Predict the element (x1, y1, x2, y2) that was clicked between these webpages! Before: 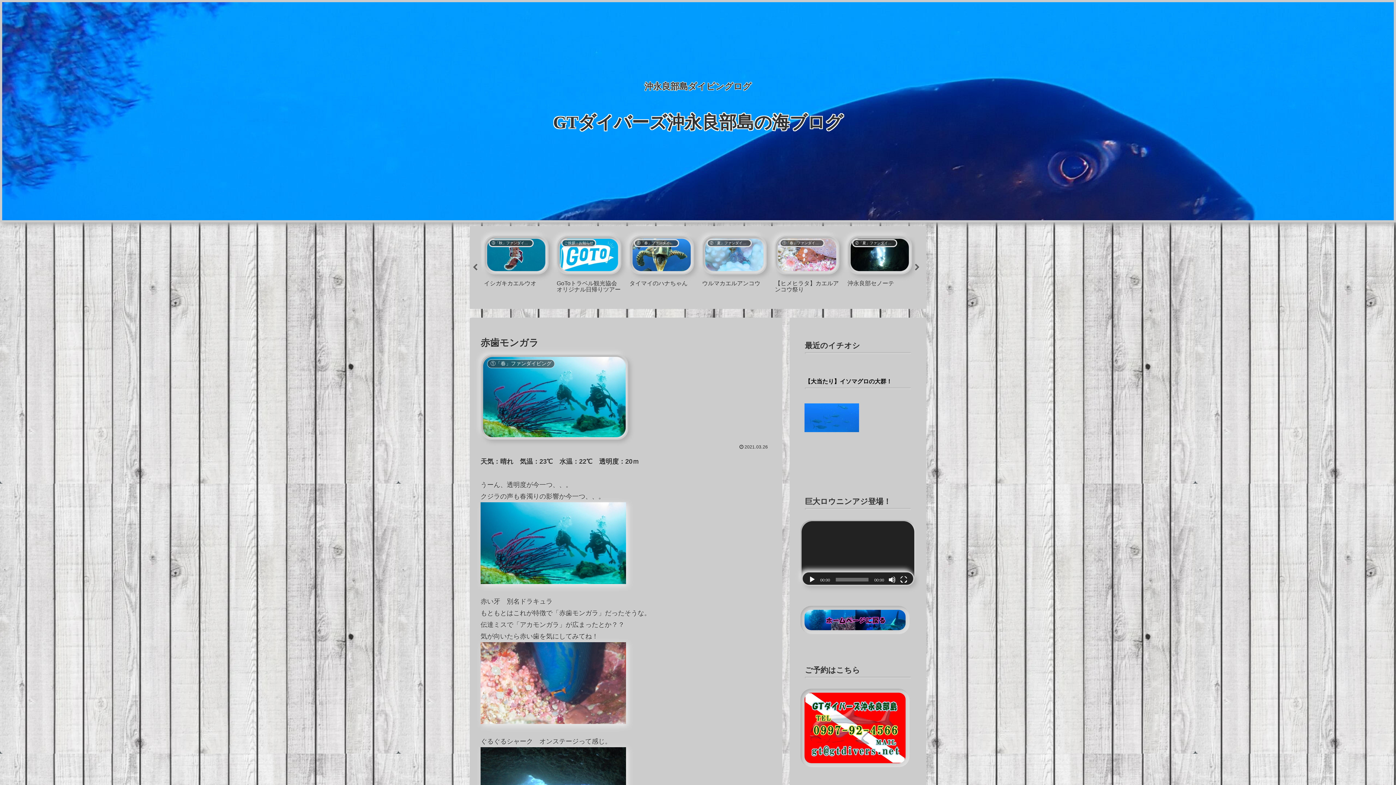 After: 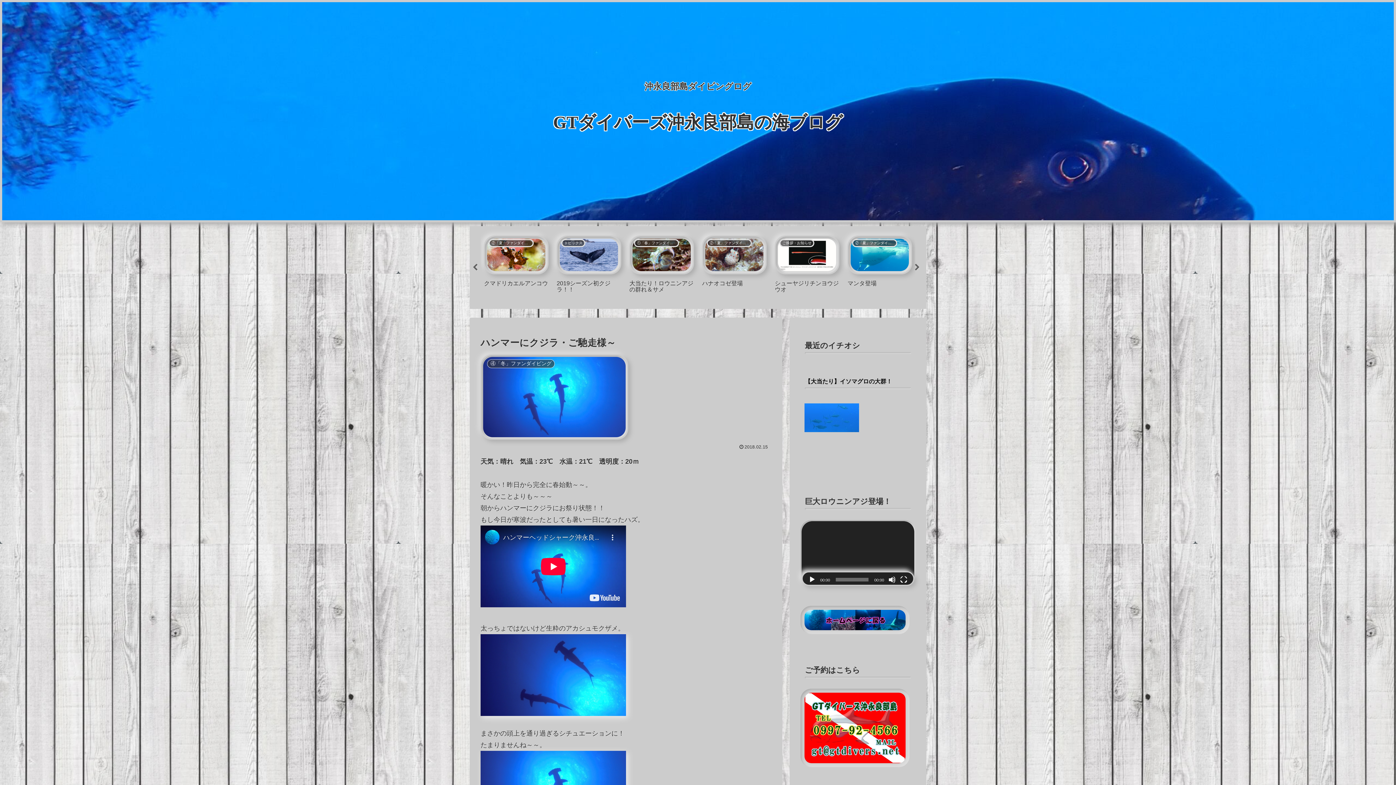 Action: label: ④「冬」ファンダイビング
ハンマーにクジラ・ご馳走様～ bbox: (554, 230, 623, 302)